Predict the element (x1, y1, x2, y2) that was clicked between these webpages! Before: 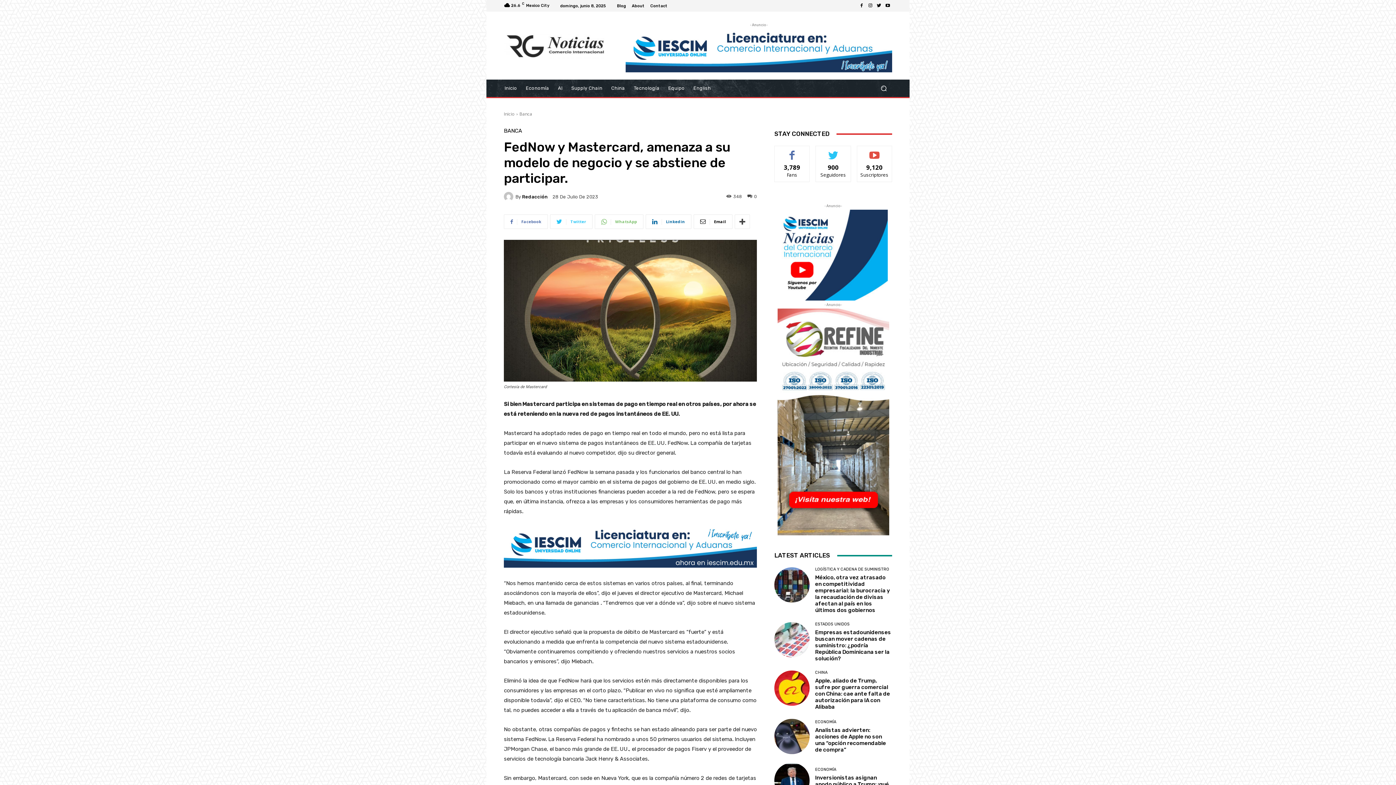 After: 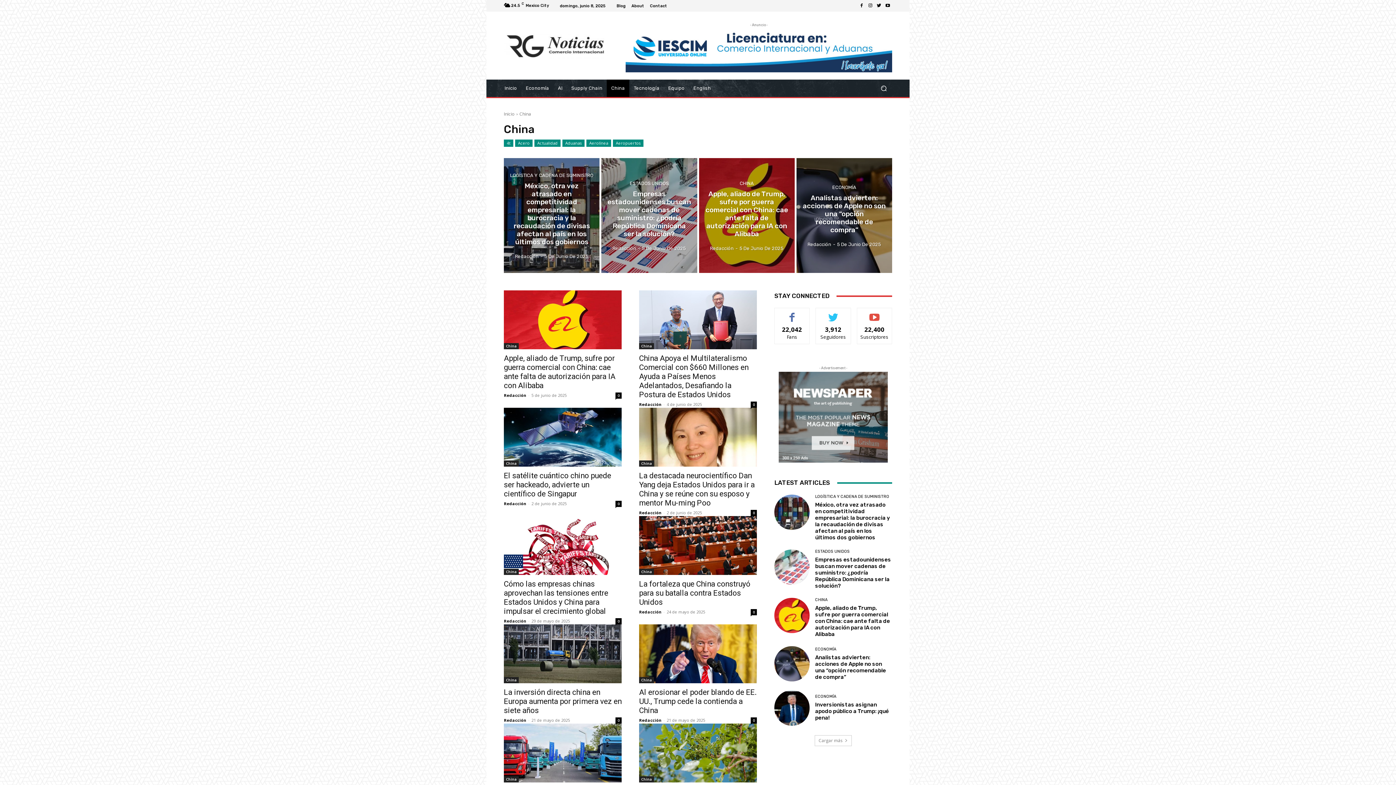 Action: label: China bbox: (606, 79, 629, 97)